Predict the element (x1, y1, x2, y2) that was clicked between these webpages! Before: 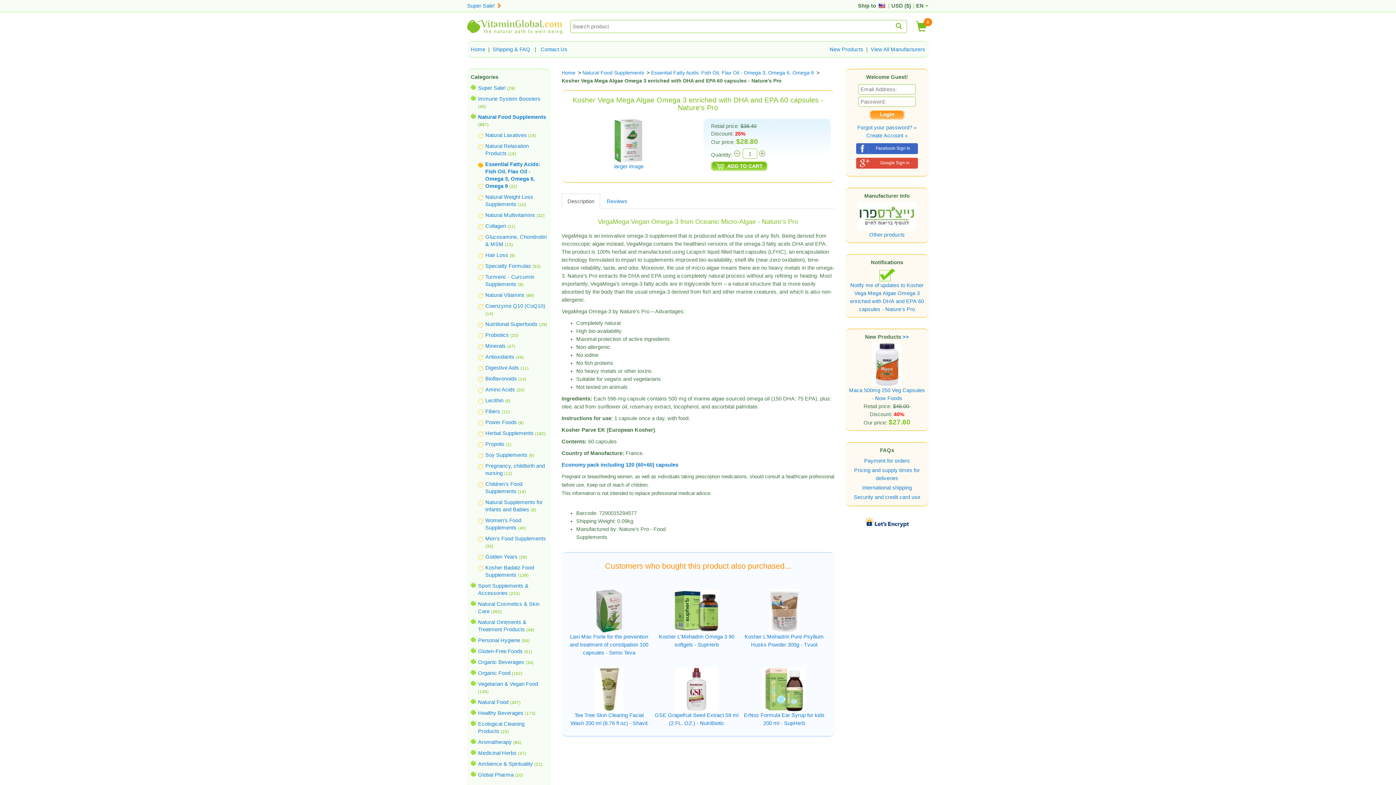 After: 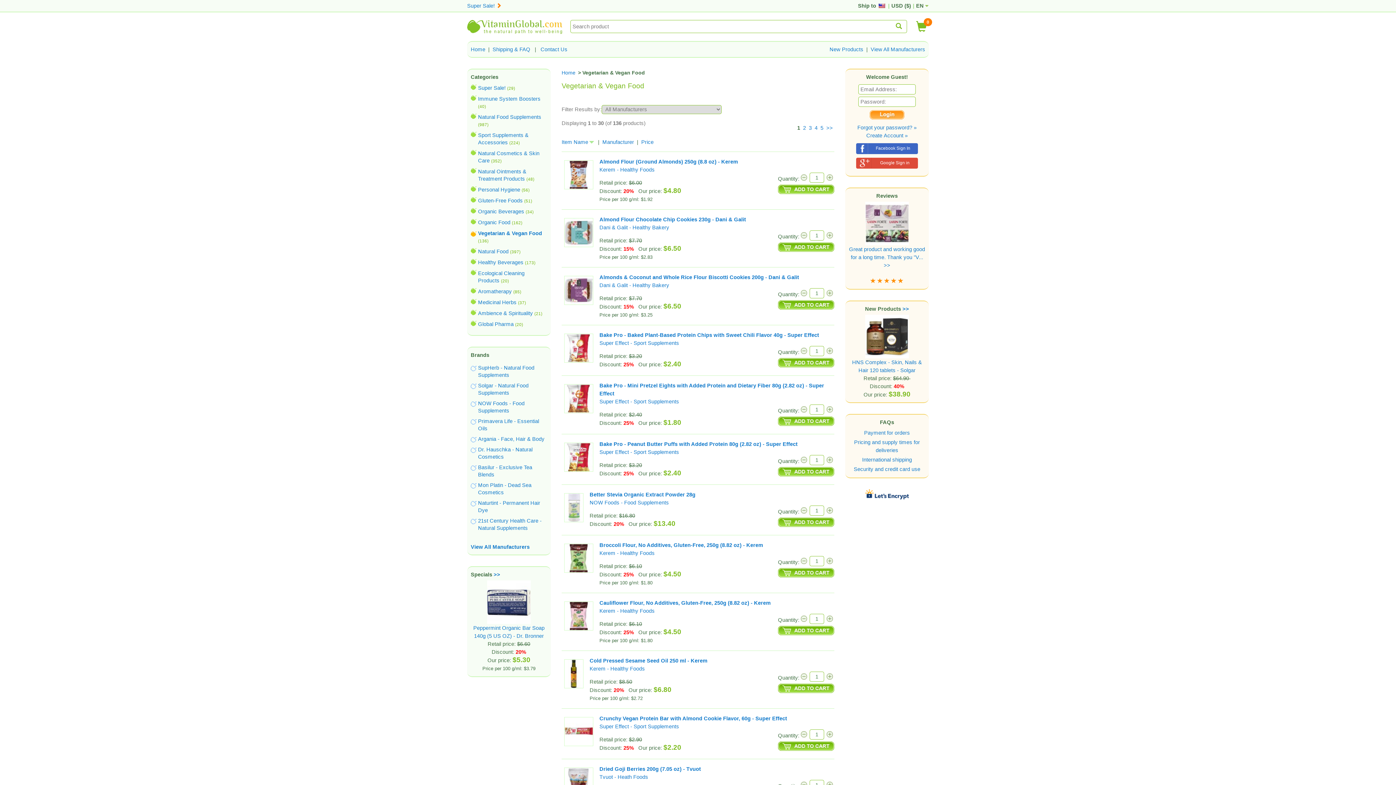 Action: label: Vegetarian & Vegan Food bbox: (478, 681, 538, 687)